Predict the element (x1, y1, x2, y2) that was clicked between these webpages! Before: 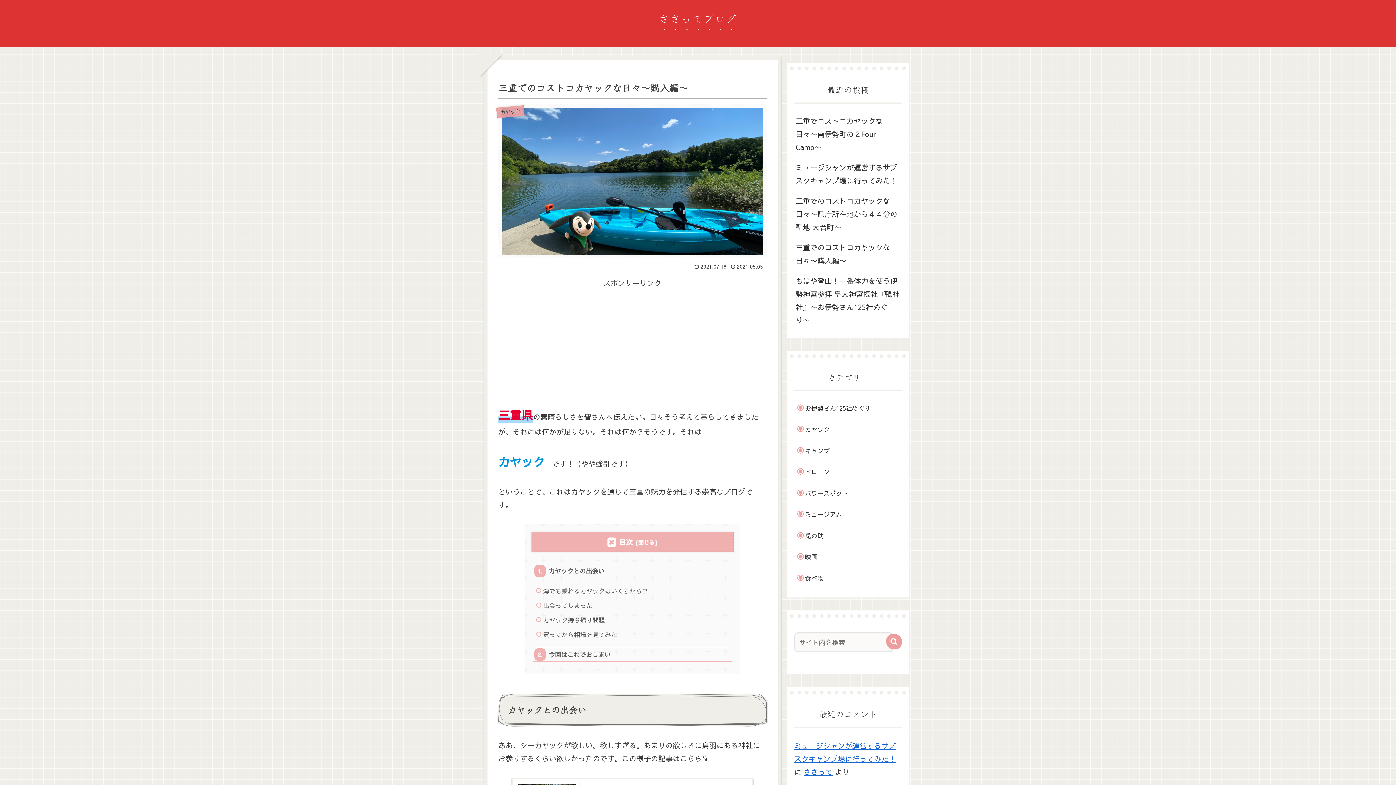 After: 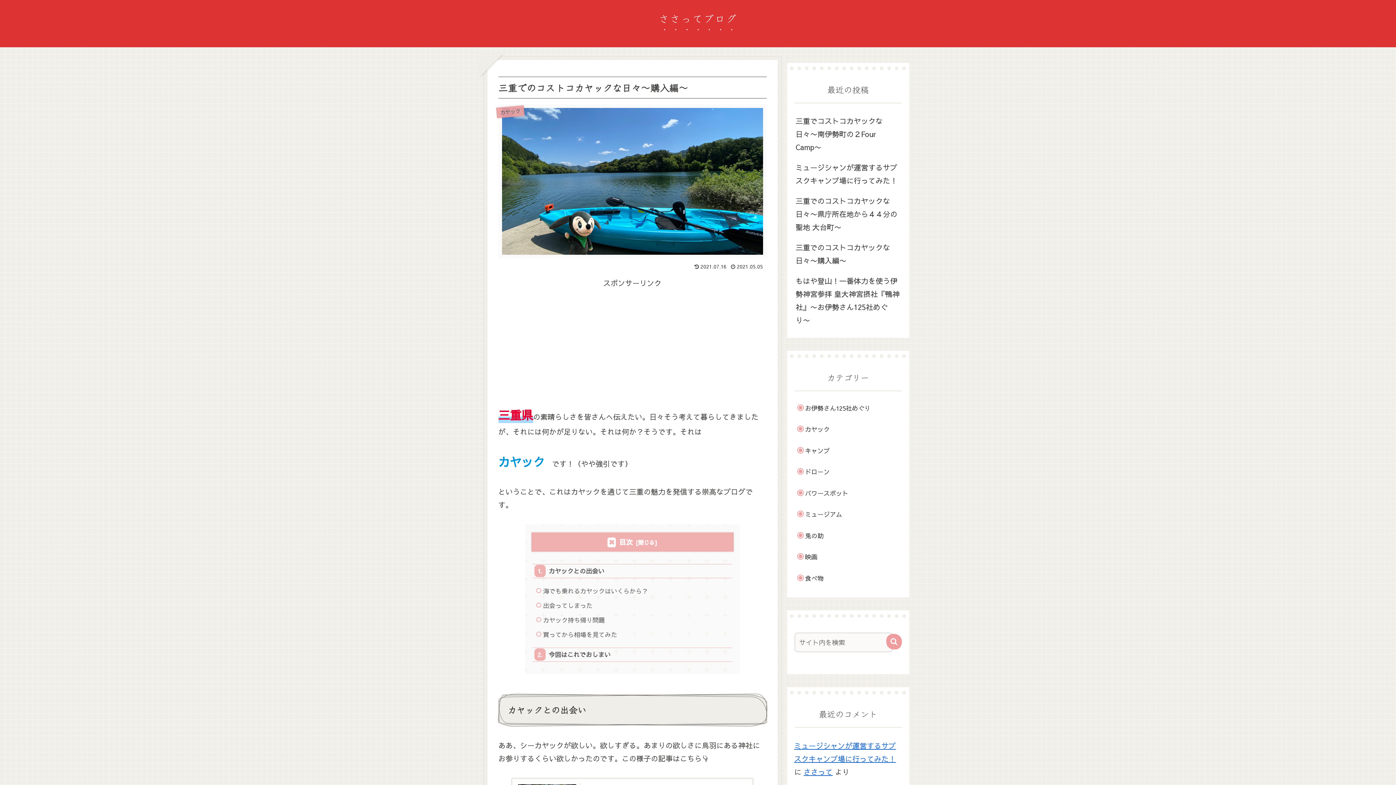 Action: bbox: (794, 237, 902, 271) label: 三重でのコストコカヤックな日々〜購入編〜